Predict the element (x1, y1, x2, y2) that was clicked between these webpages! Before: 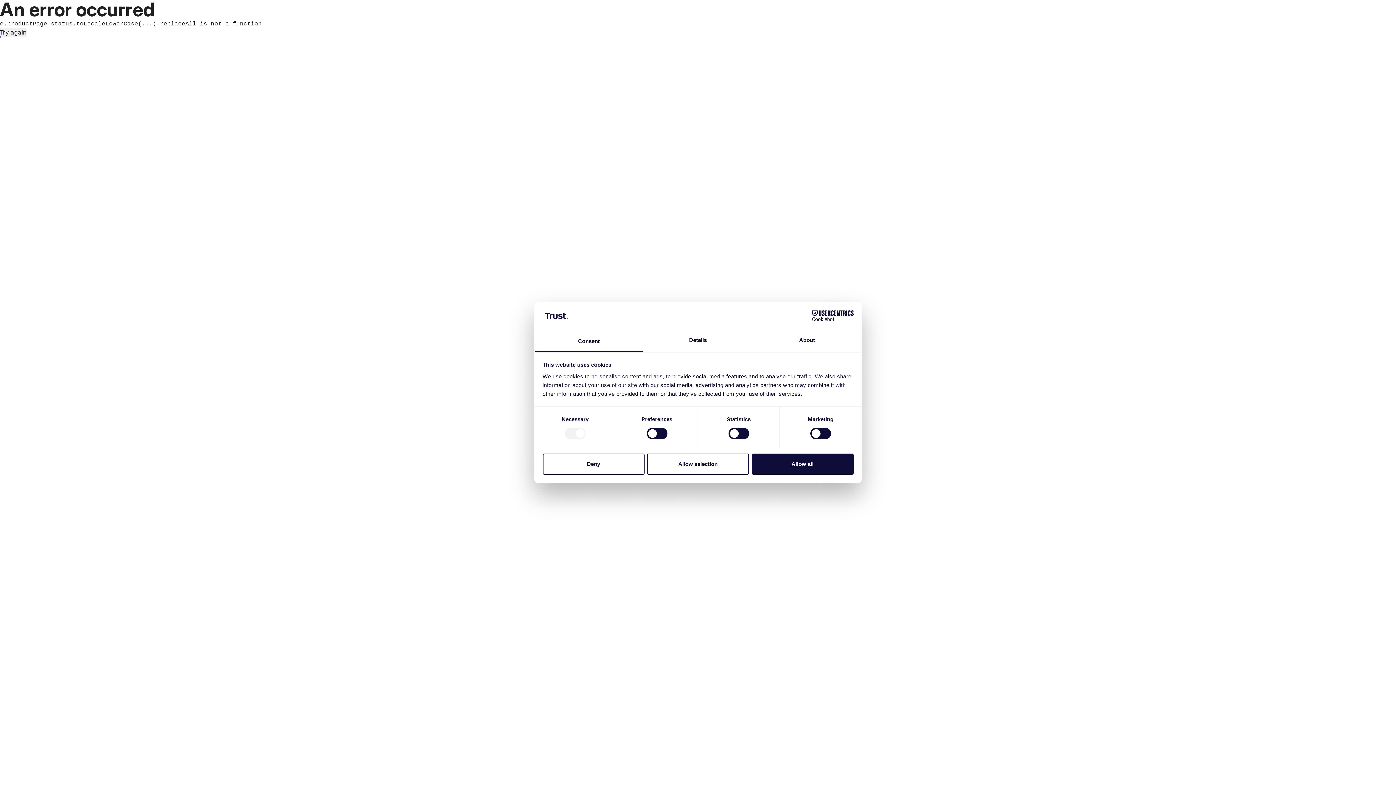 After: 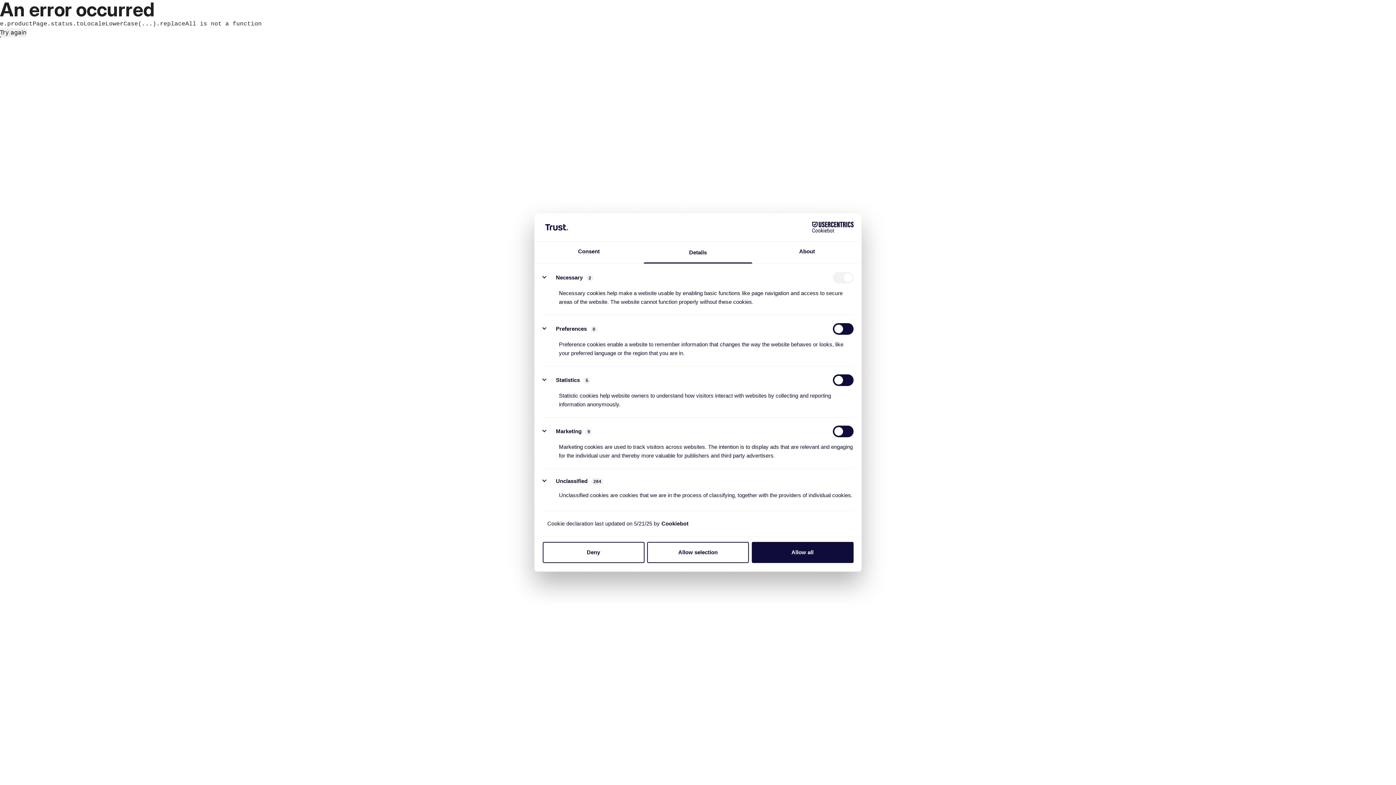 Action: label: Details bbox: (643, 330, 752, 352)